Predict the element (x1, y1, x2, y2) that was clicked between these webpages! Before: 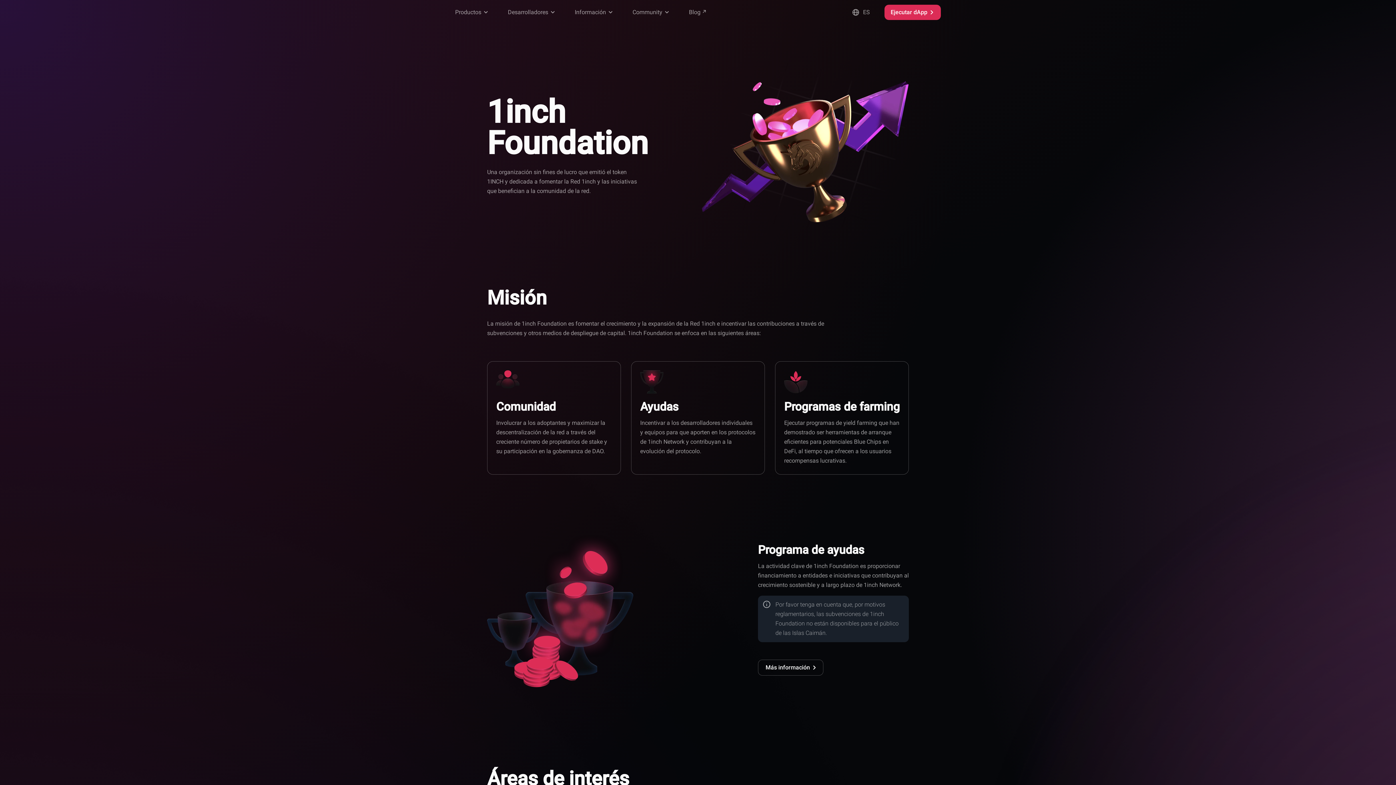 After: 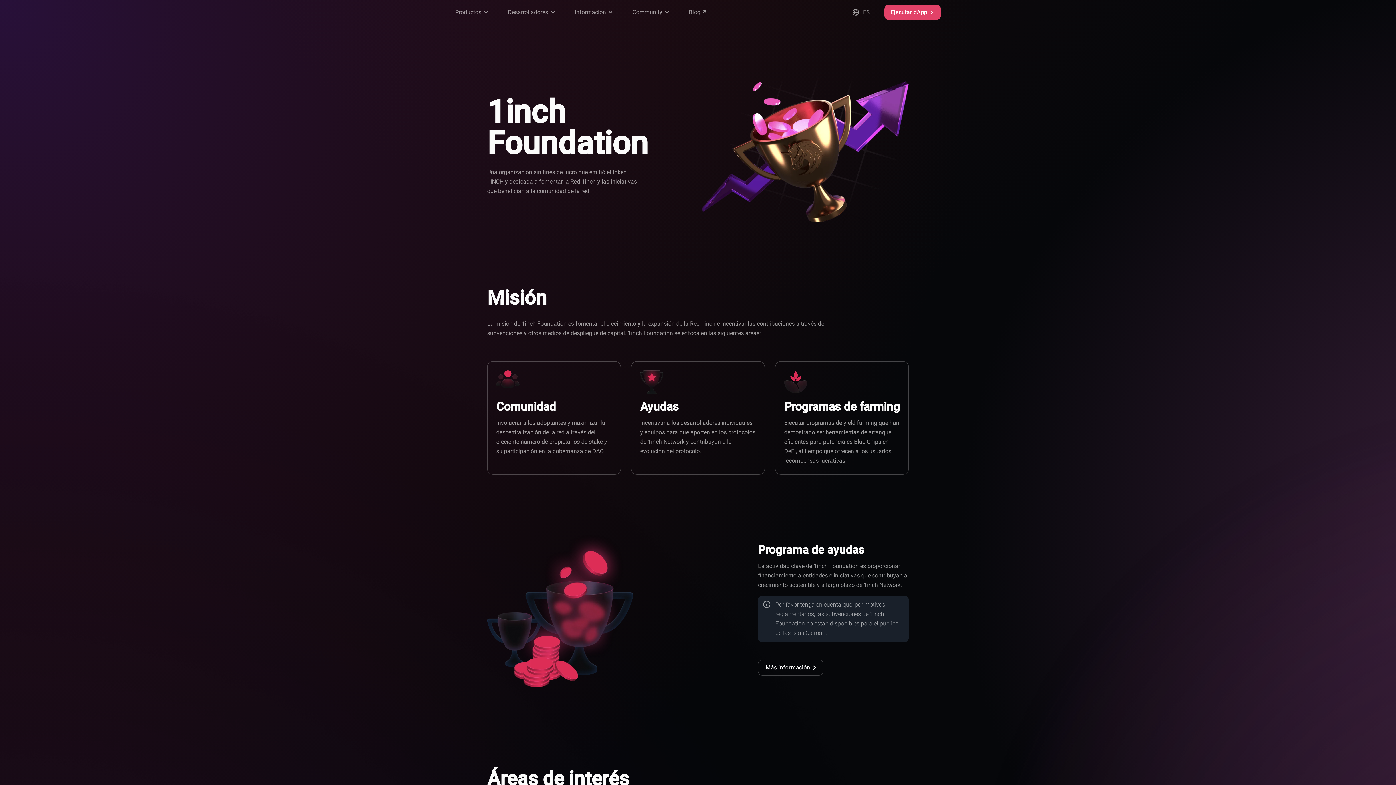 Action: label: Ejecutar dApp bbox: (884, 4, 941, 19)